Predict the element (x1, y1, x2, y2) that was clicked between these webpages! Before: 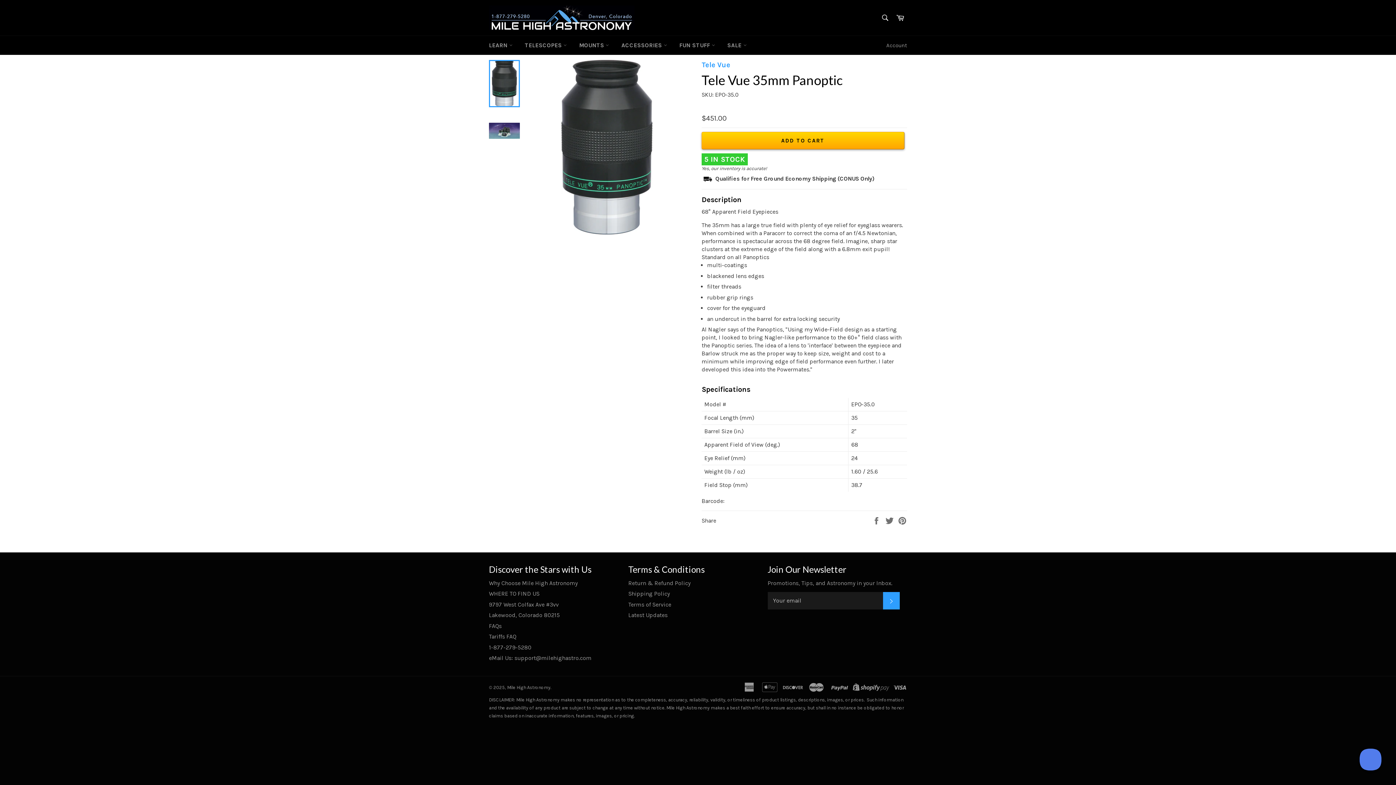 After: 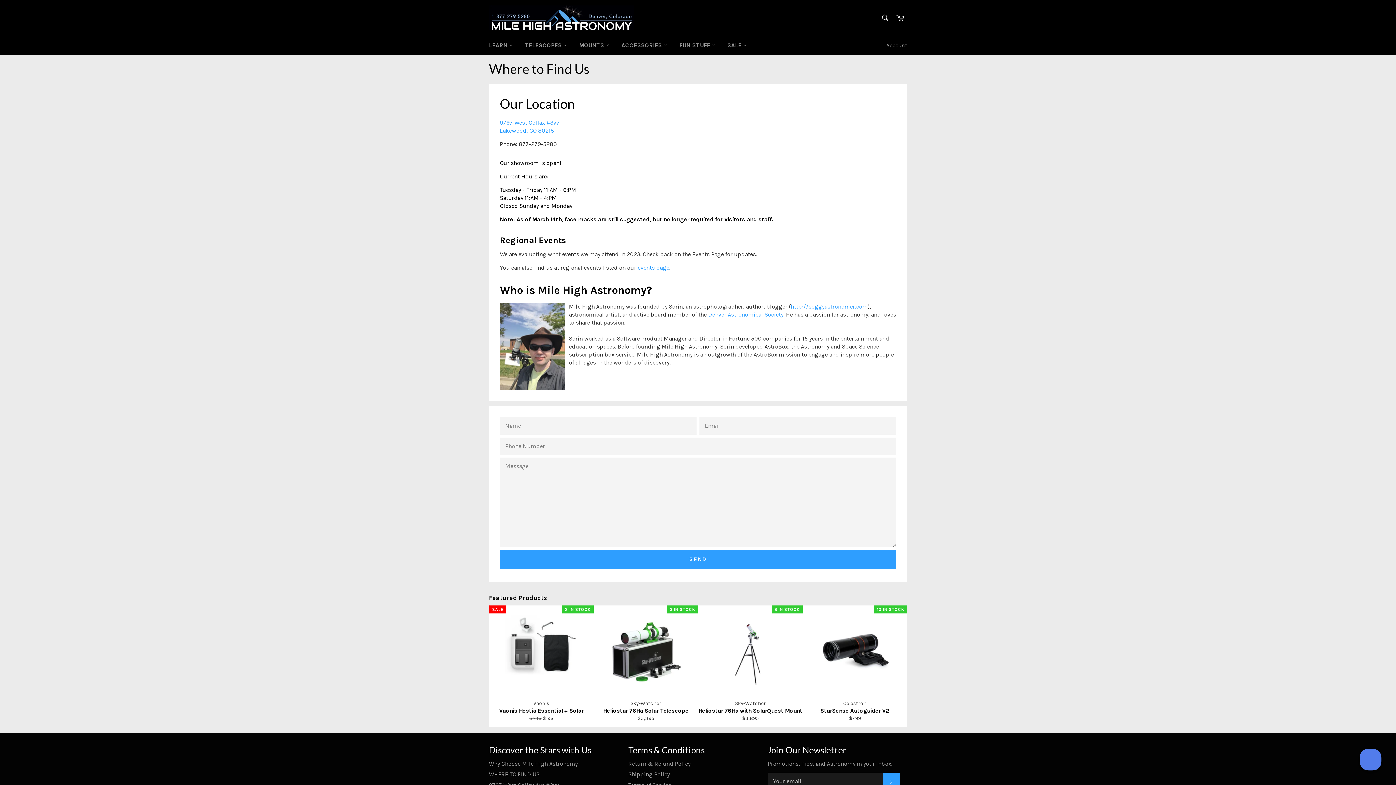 Action: bbox: (489, 590, 539, 597) label: WHERE TO FIND US